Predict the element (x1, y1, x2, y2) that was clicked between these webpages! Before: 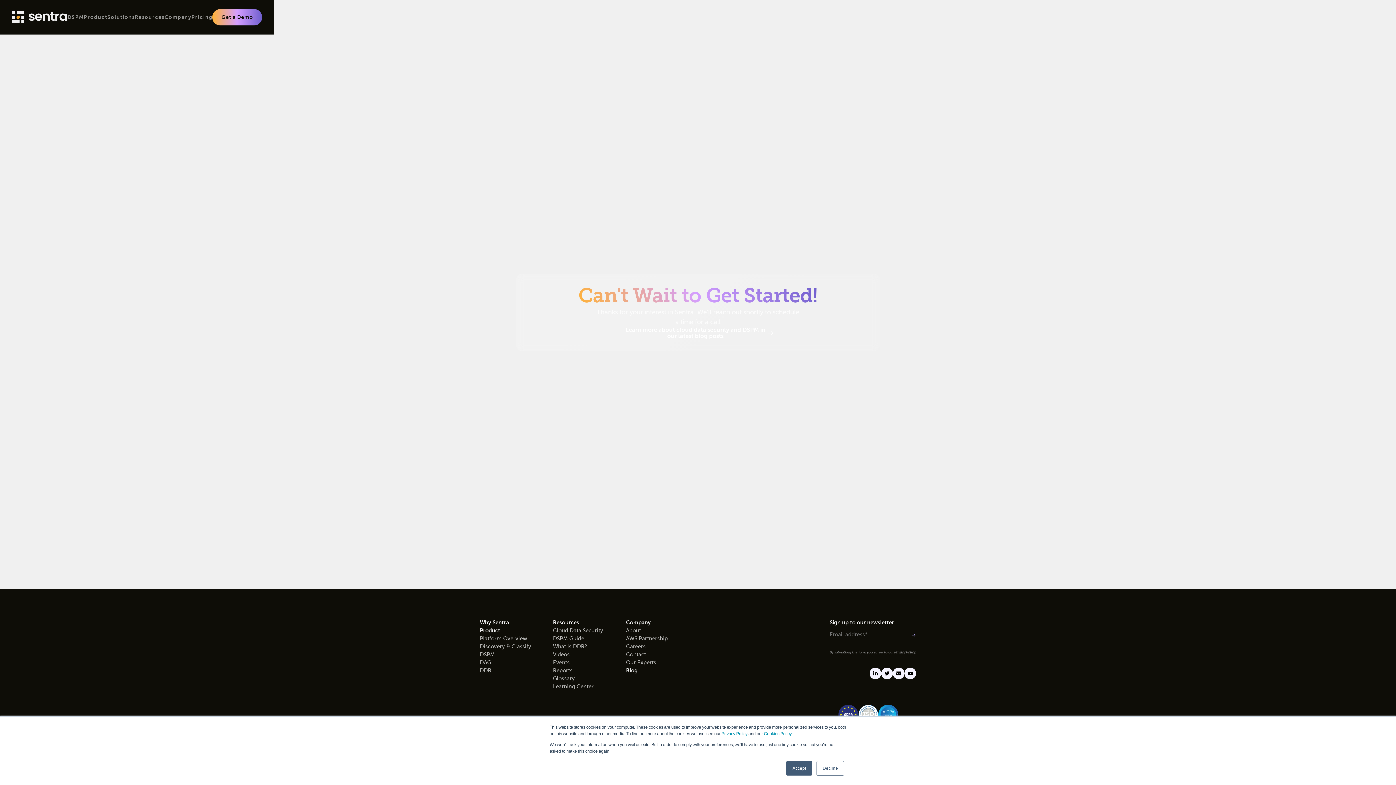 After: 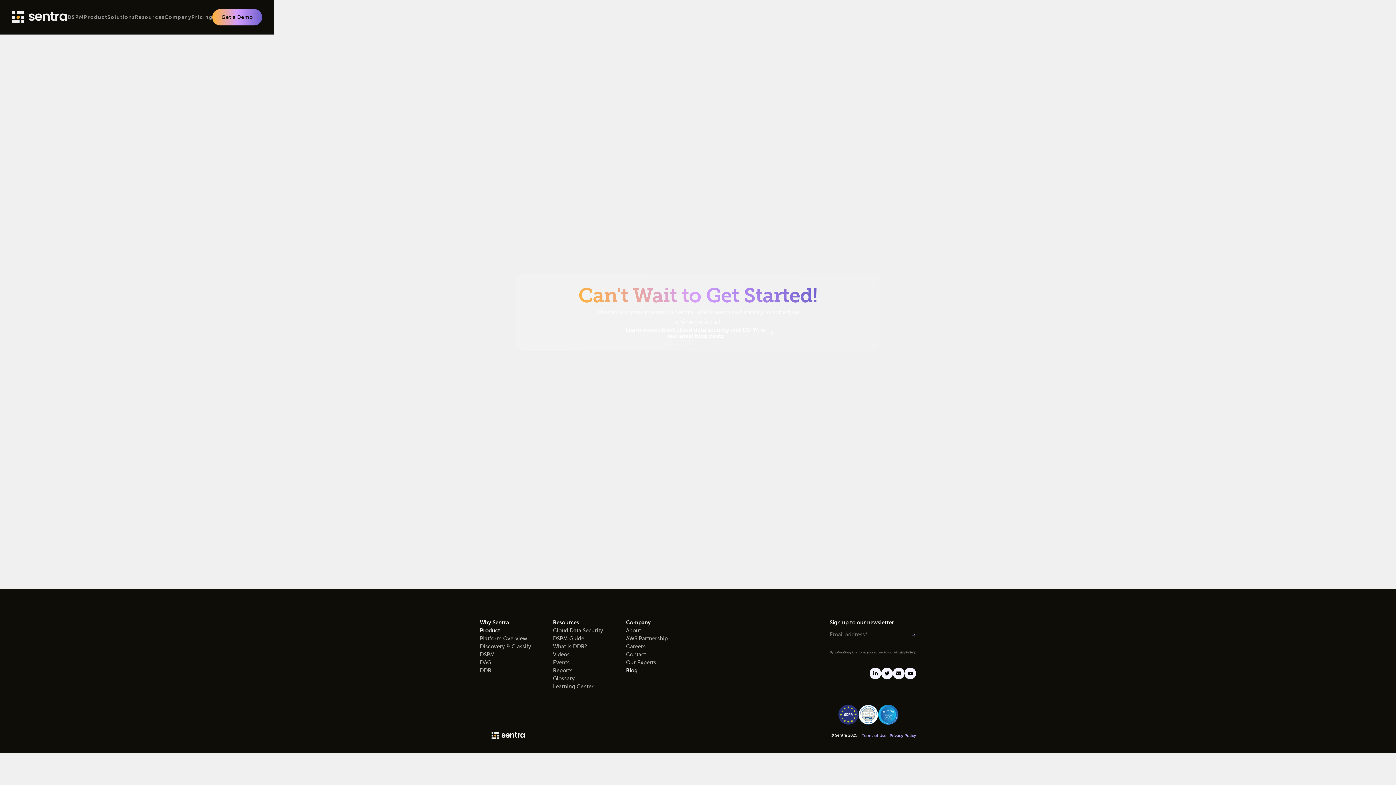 Action: label: Decline bbox: (816, 761, 844, 776)